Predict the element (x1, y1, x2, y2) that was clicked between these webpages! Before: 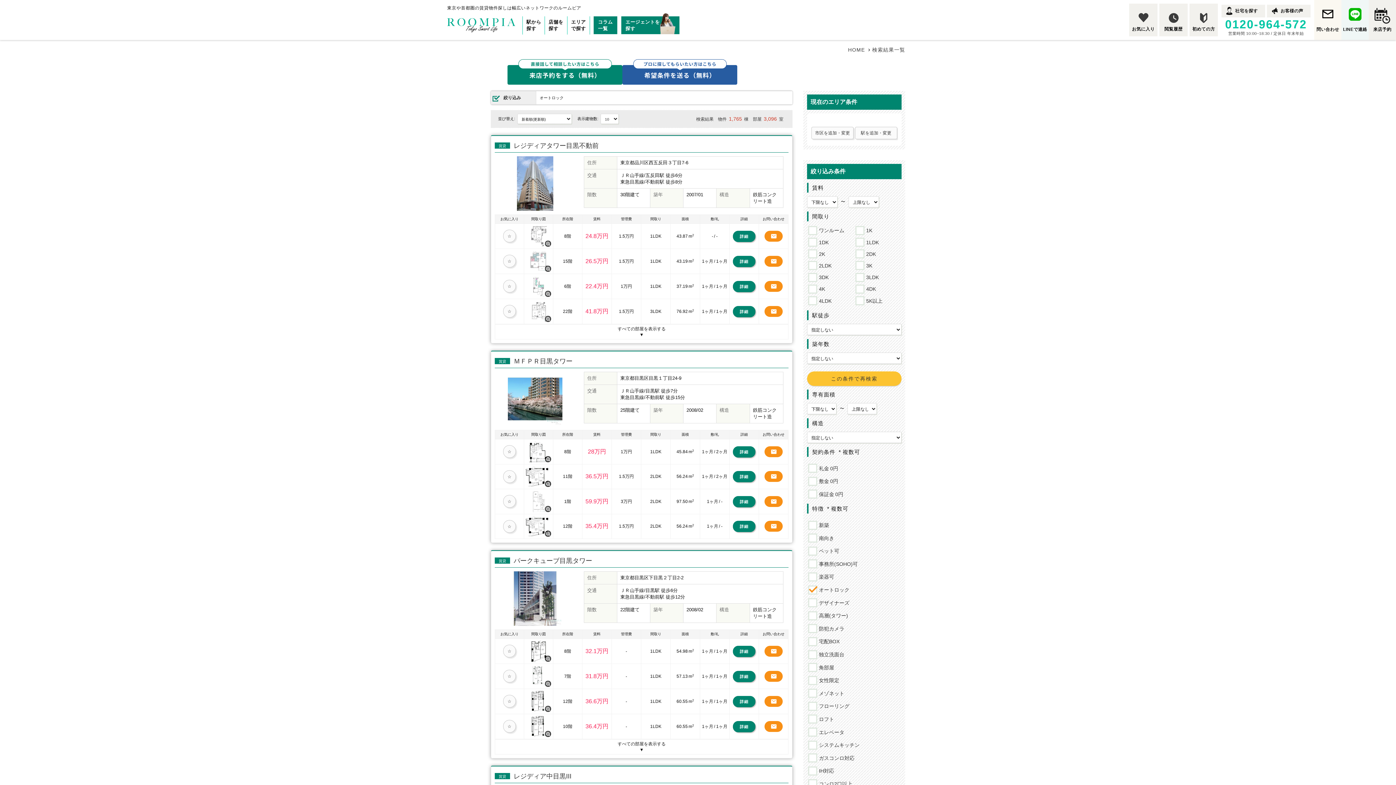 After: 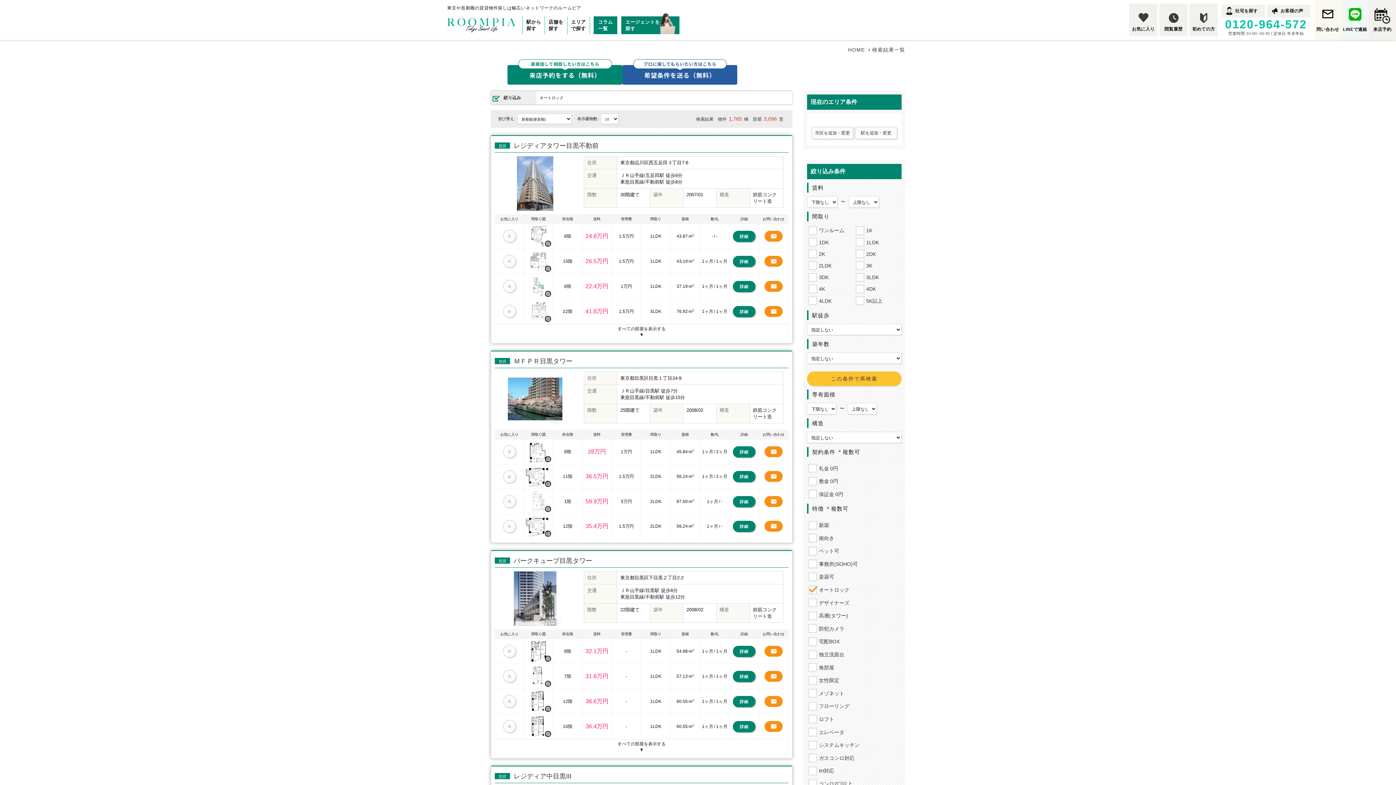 Action: bbox: (764, 696, 782, 707)